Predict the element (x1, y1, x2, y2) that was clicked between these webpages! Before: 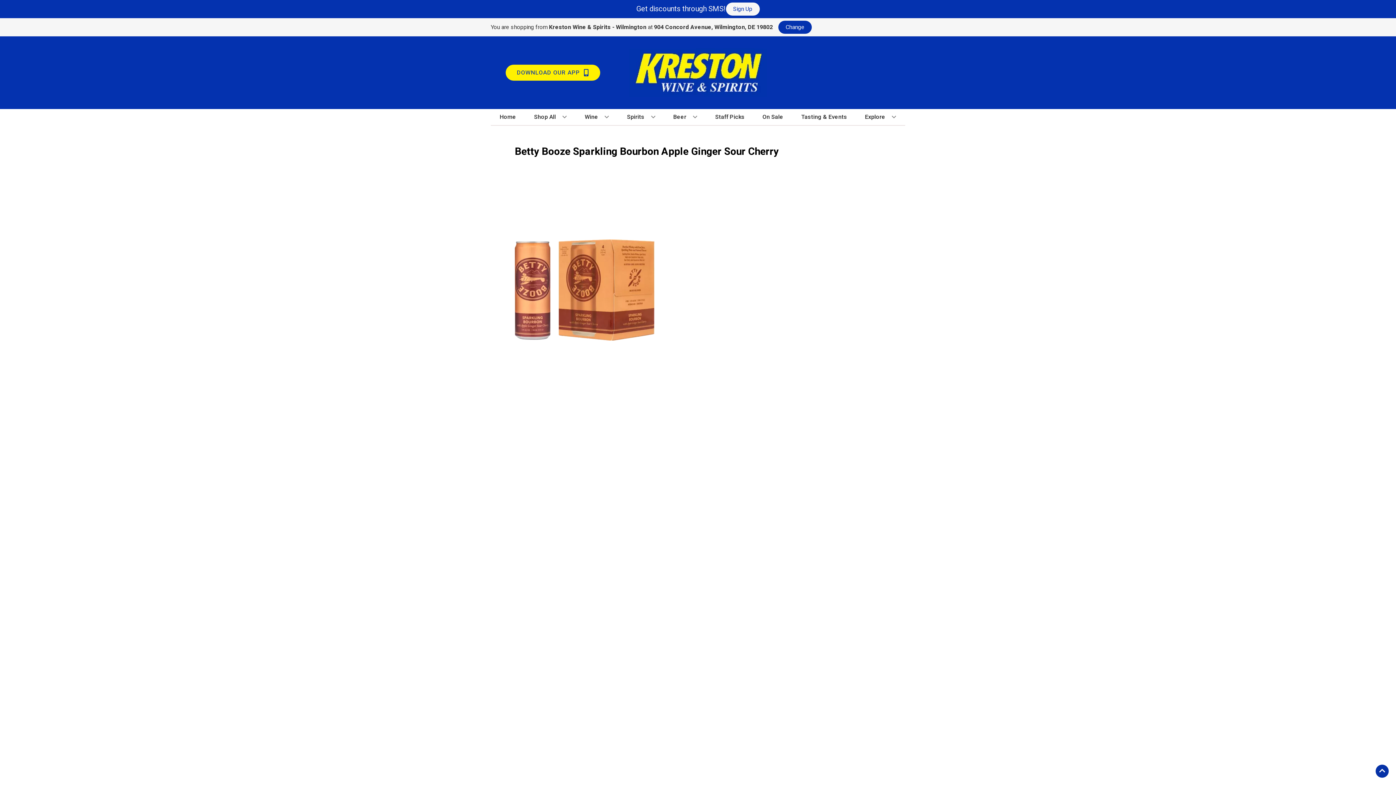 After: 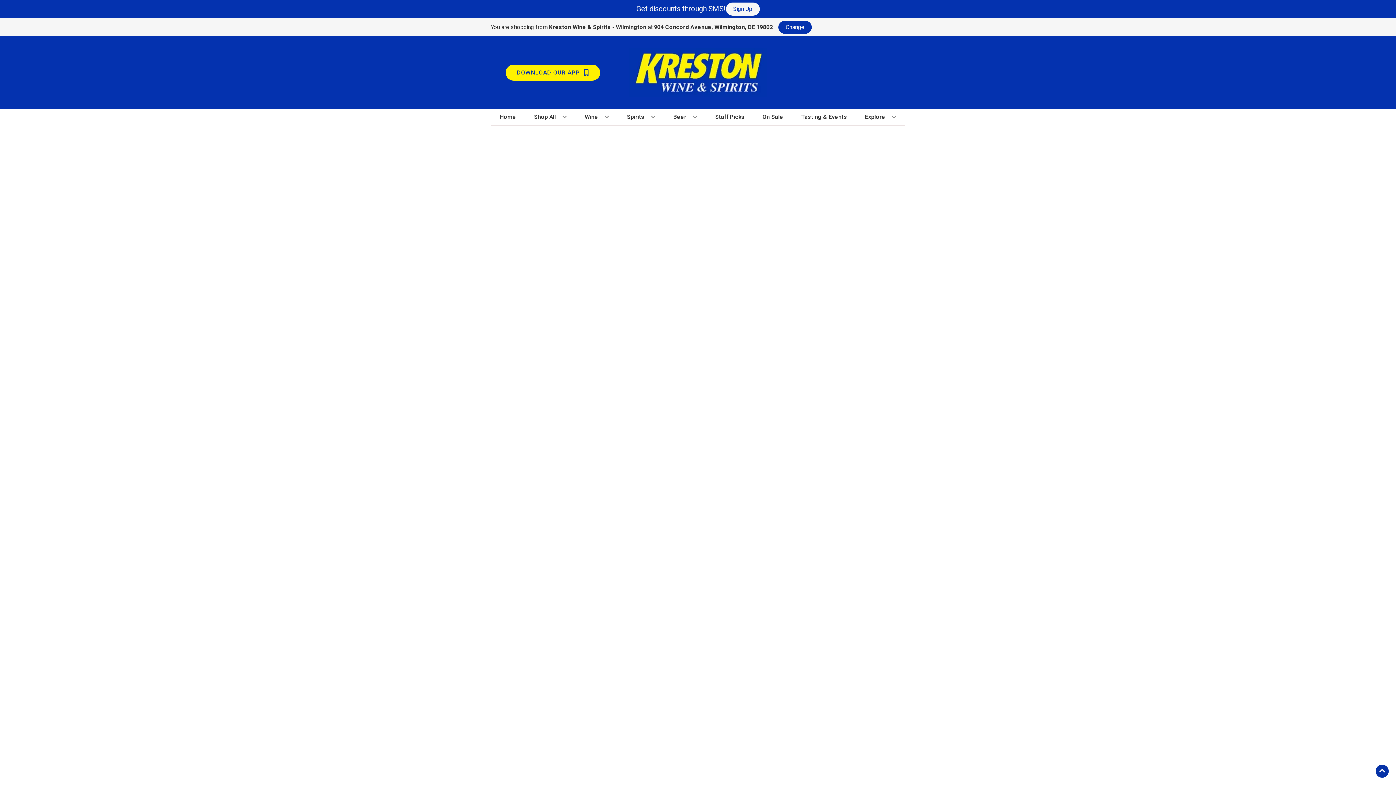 Action: label: Staff Picks bbox: (712, 109, 747, 125)